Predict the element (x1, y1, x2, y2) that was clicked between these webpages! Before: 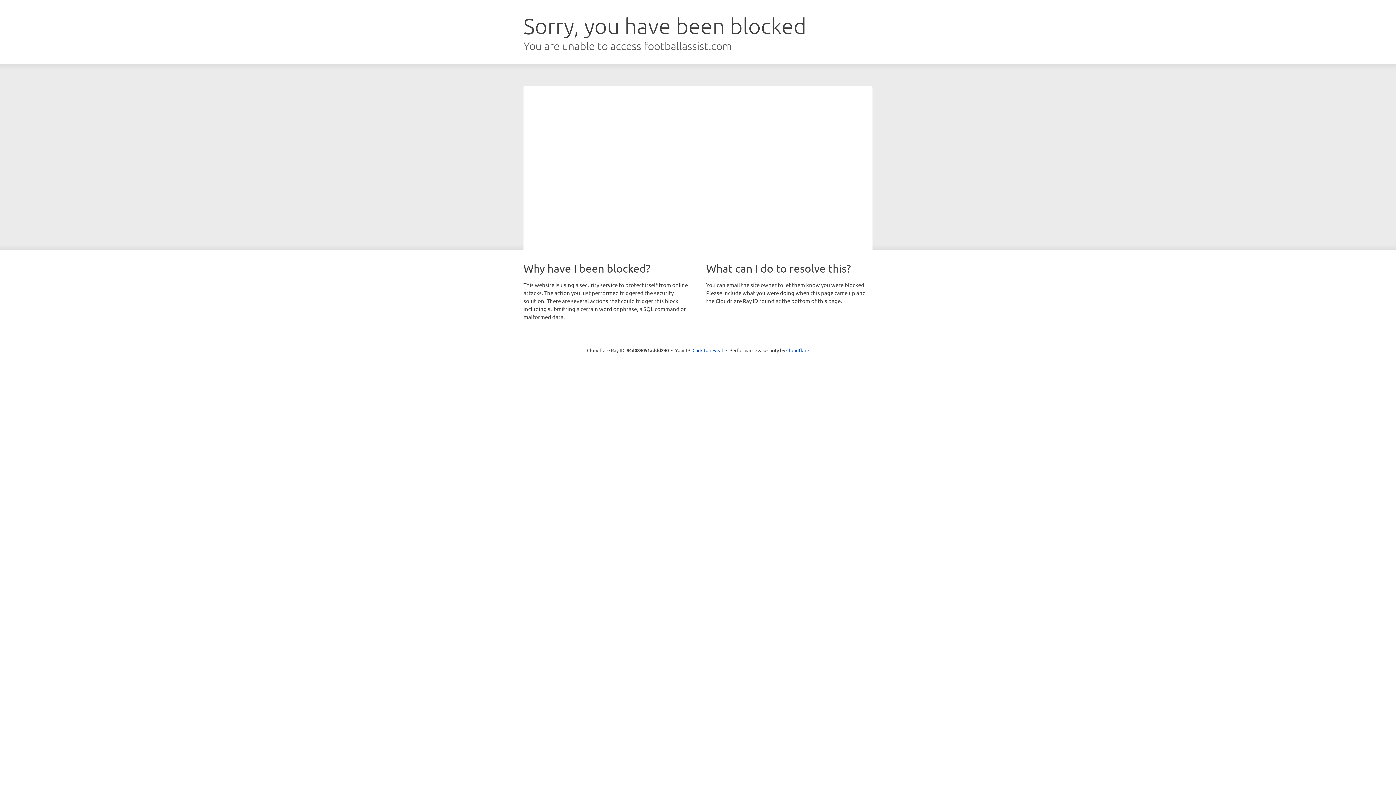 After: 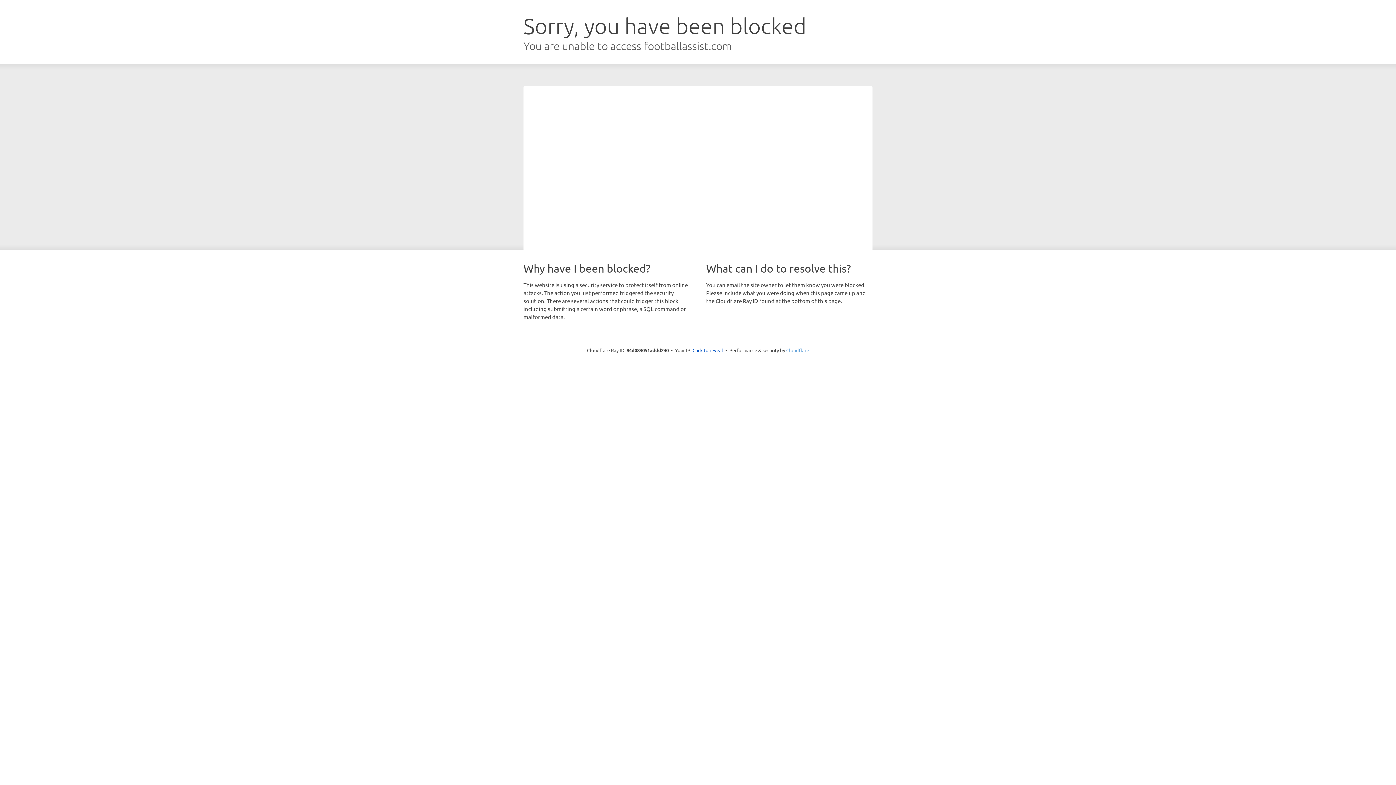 Action: bbox: (786, 347, 809, 353) label: Cloudflare